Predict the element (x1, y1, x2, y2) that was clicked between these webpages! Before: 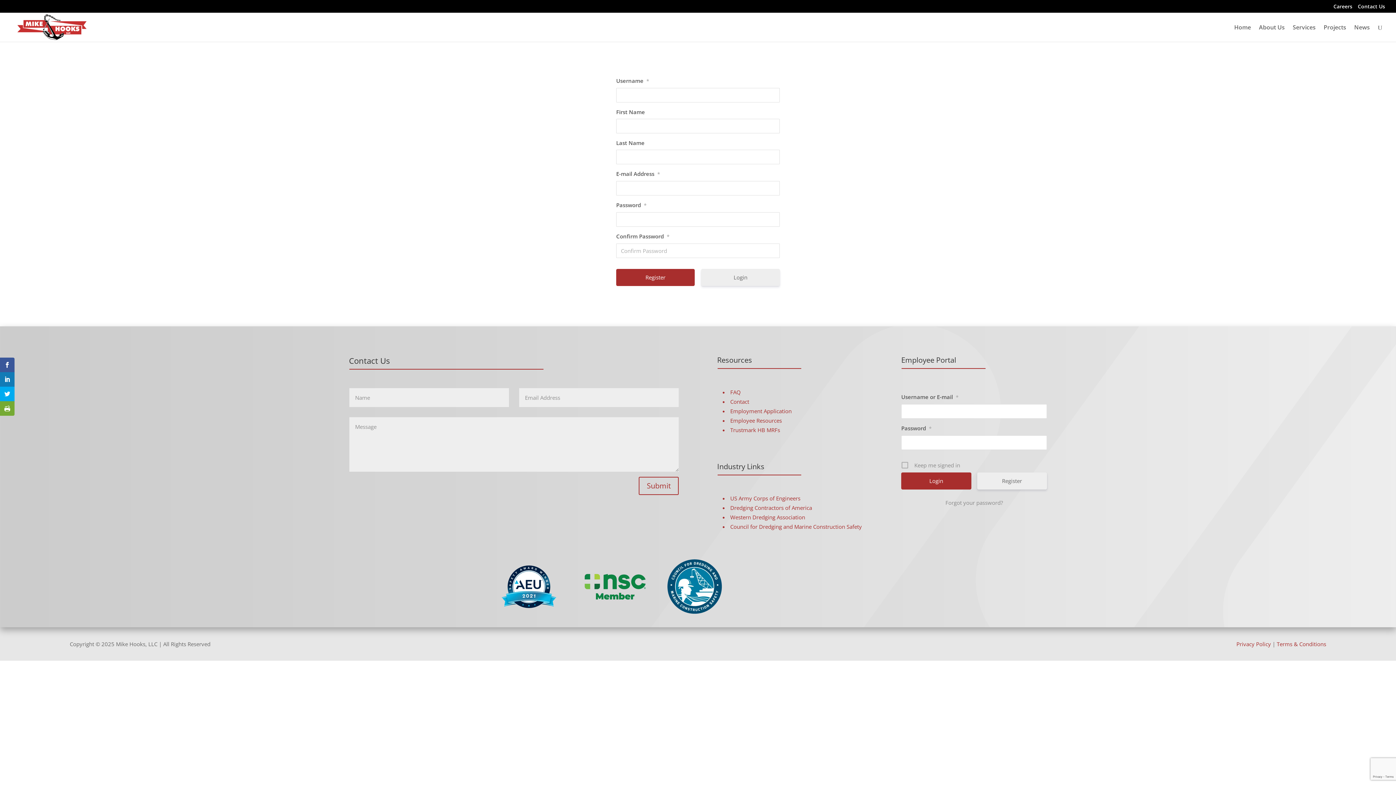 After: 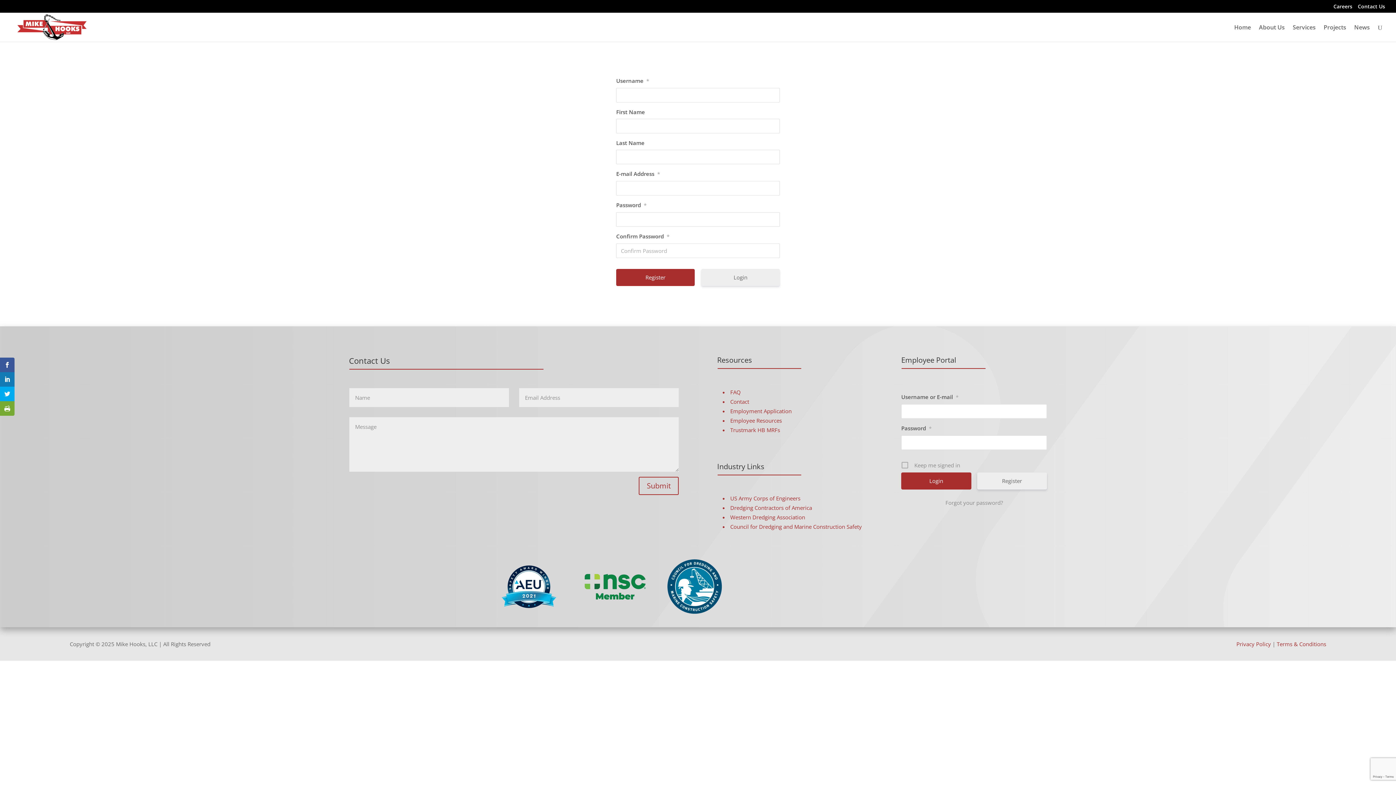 Action: bbox: (730, 523, 862, 530) label: Council for Dredging and Marine Construction Safety